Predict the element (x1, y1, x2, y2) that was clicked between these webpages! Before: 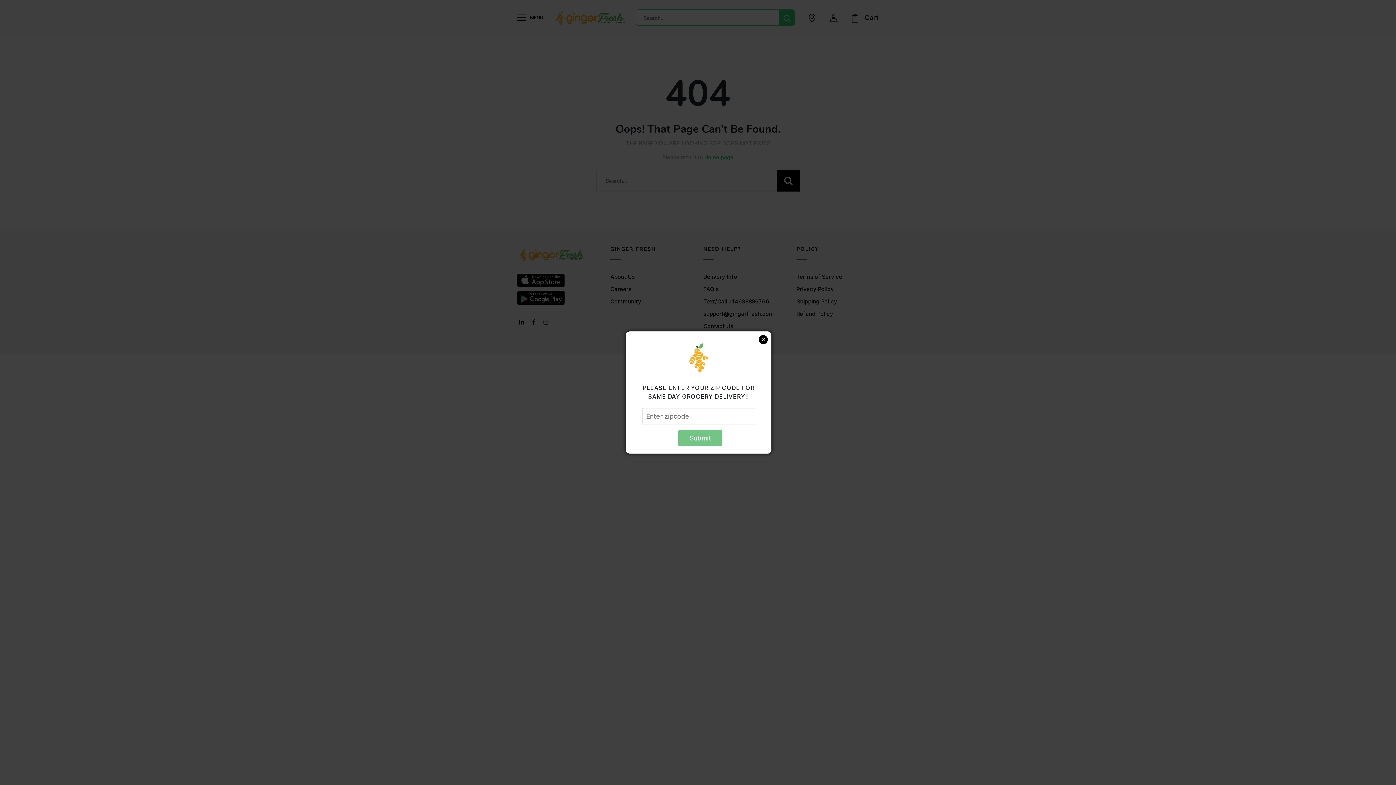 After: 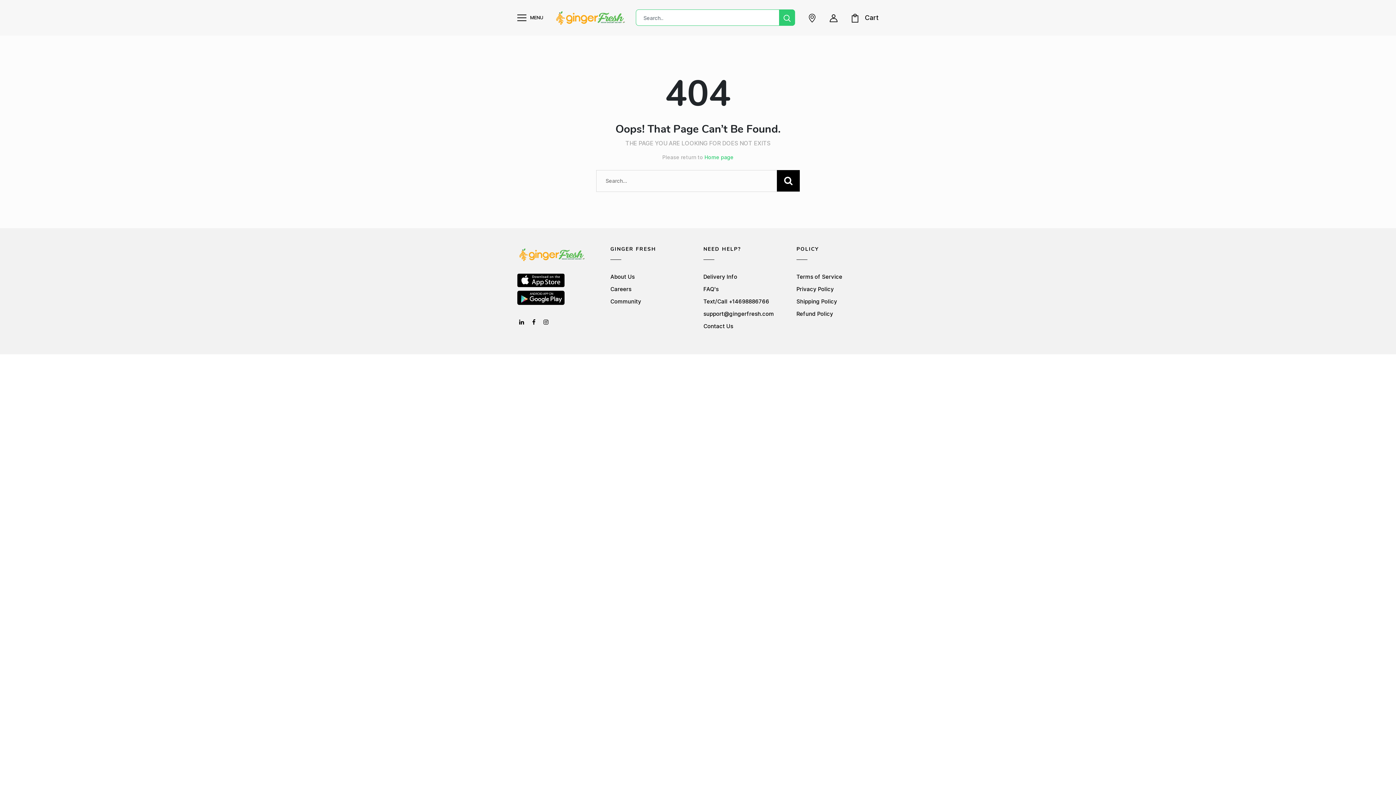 Action: label: Close bbox: (758, 335, 767, 344)